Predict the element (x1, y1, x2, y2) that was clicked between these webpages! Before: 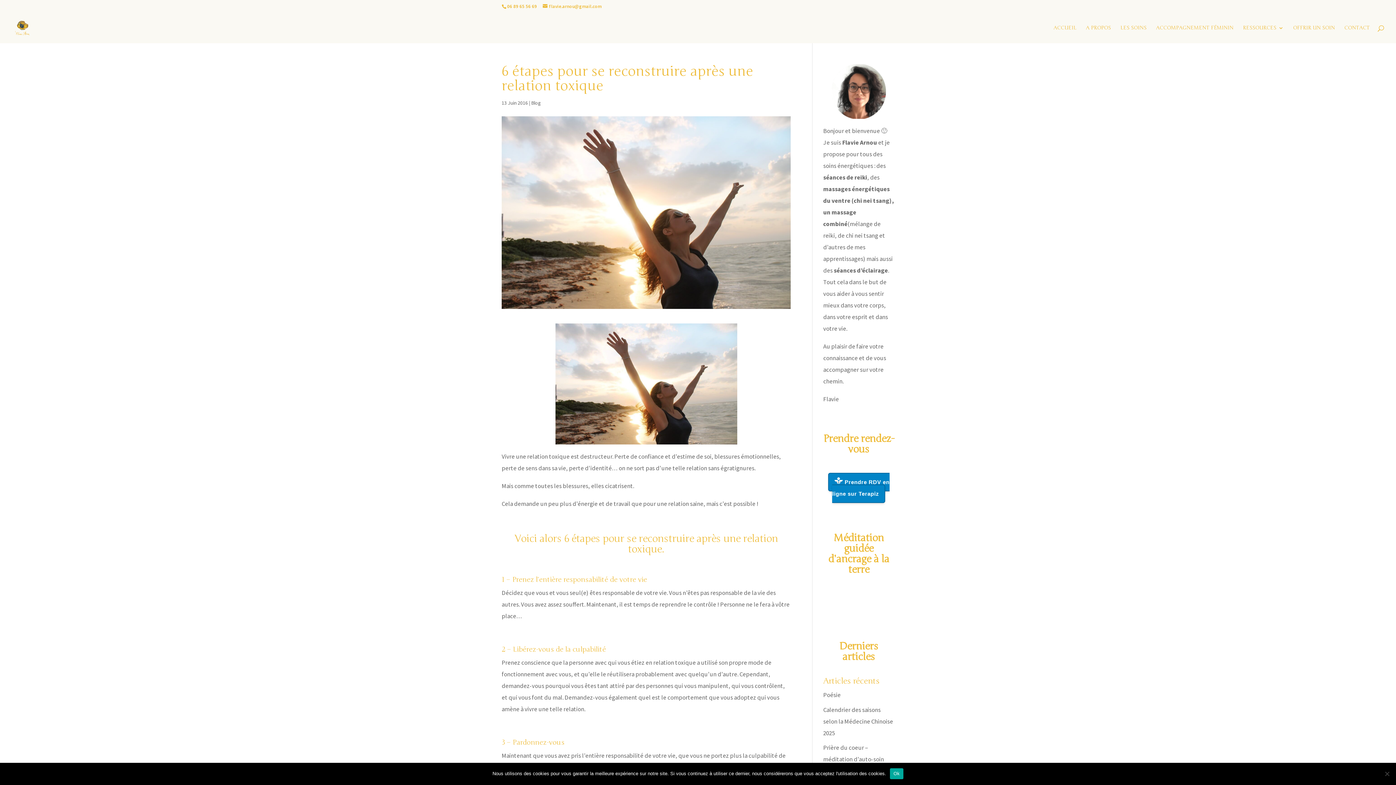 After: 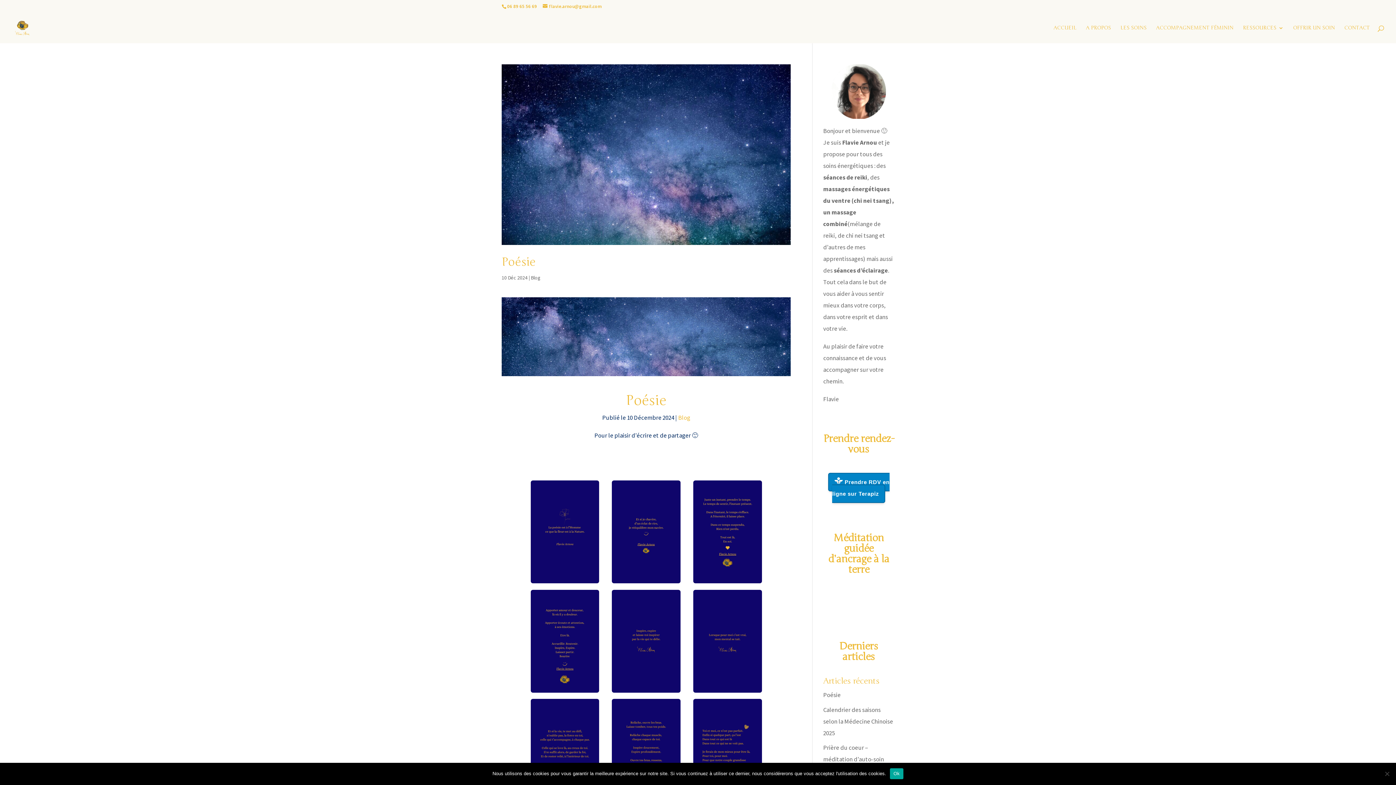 Action: label: Blog bbox: (531, 99, 541, 106)